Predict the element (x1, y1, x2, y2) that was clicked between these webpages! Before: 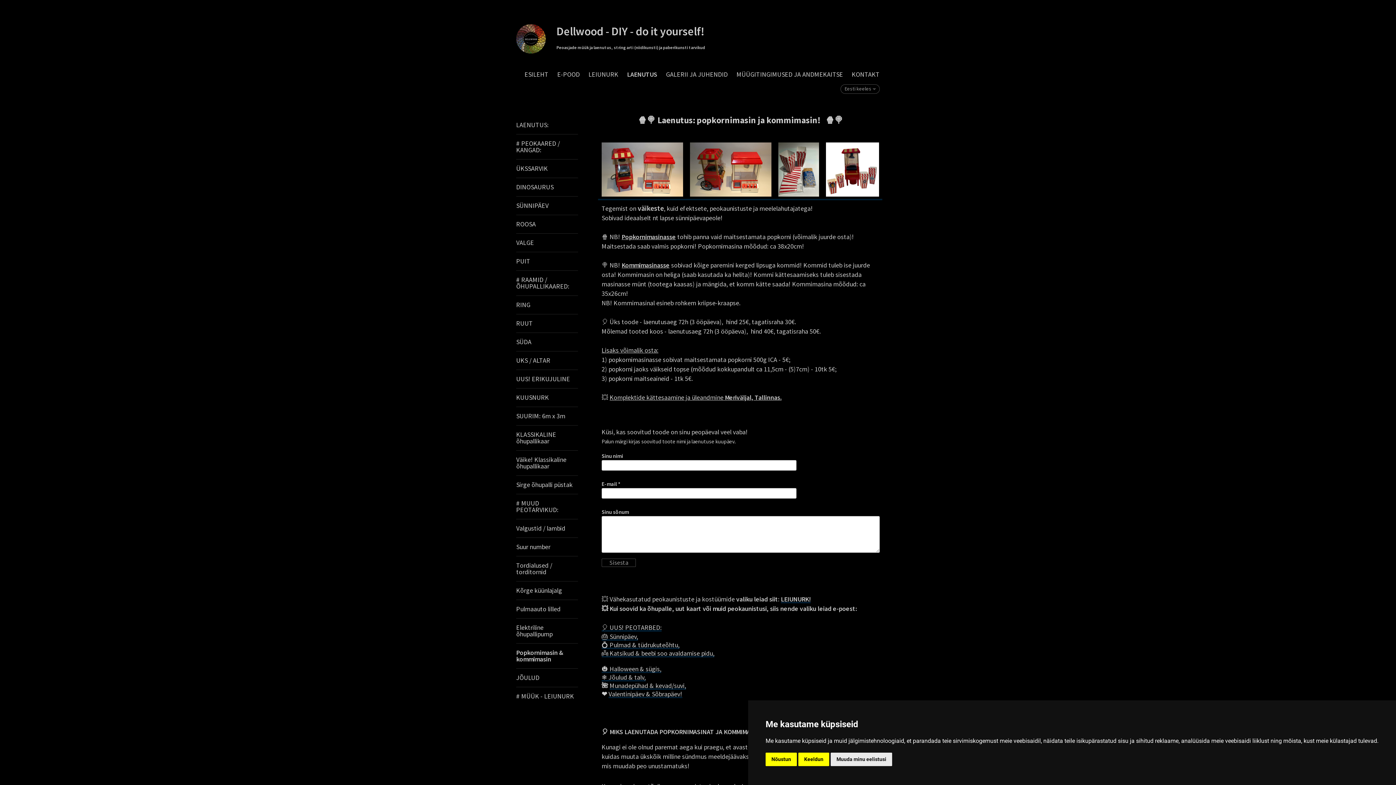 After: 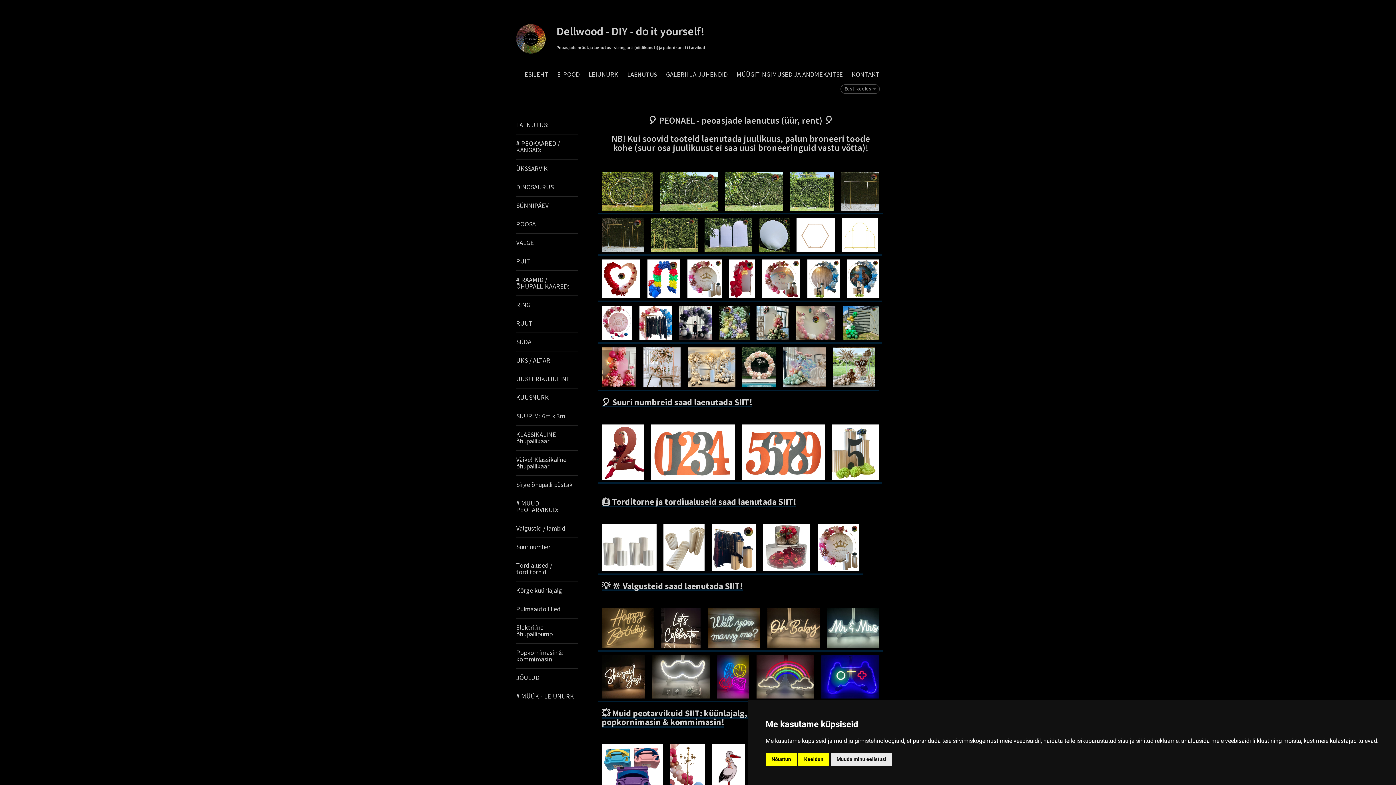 Action: bbox: (627, 70, 657, 78) label: LAENUTUS